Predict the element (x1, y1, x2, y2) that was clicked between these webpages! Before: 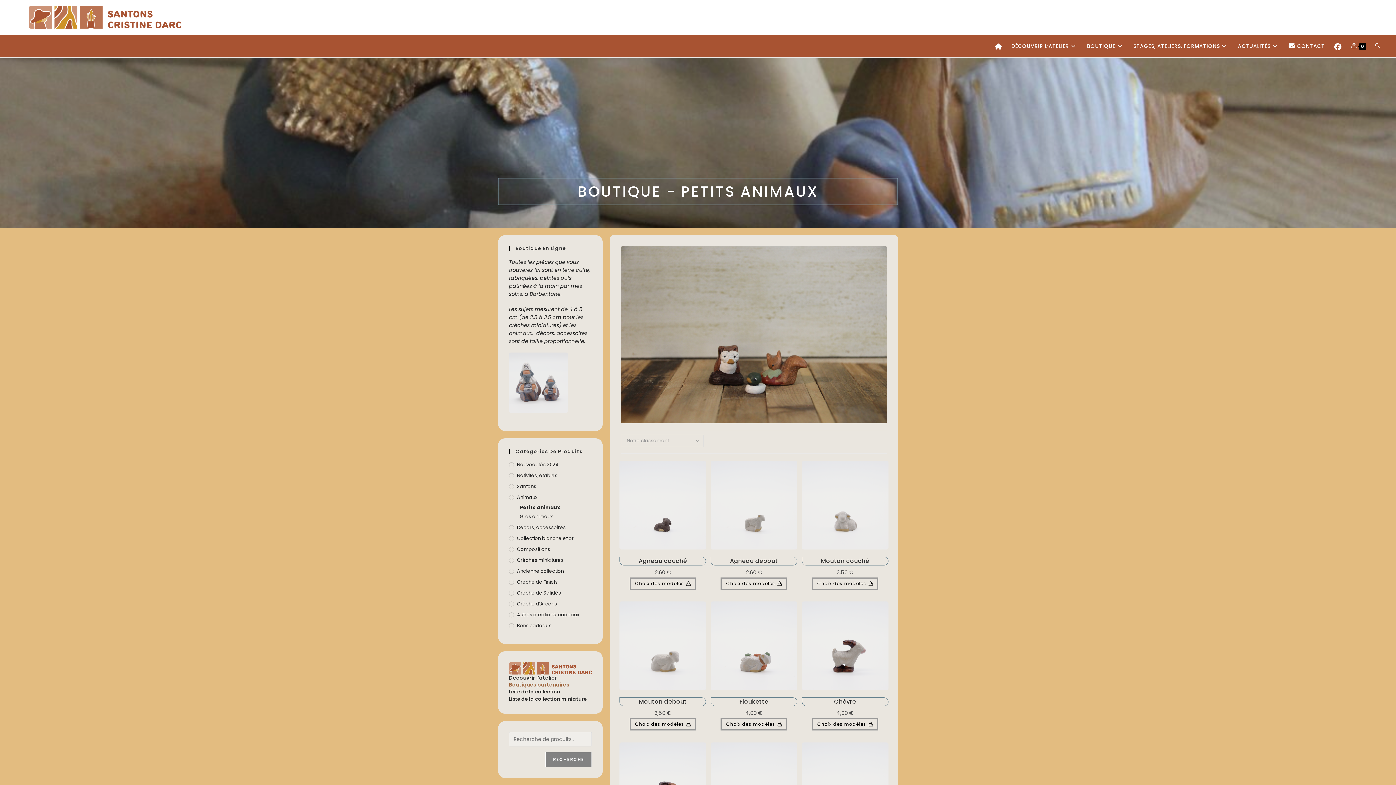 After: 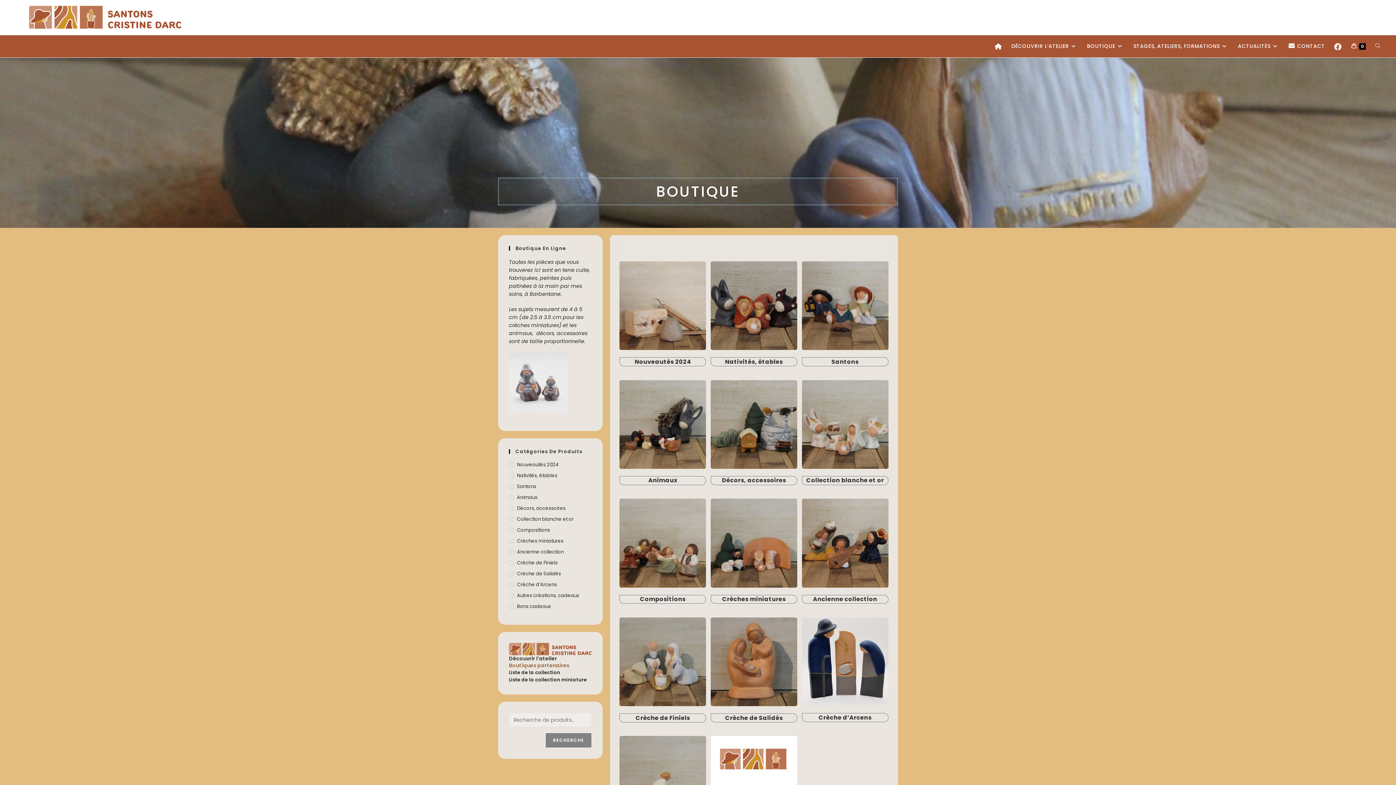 Action: label: Découvrir l’atelier bbox: (509, 662, 592, 681)